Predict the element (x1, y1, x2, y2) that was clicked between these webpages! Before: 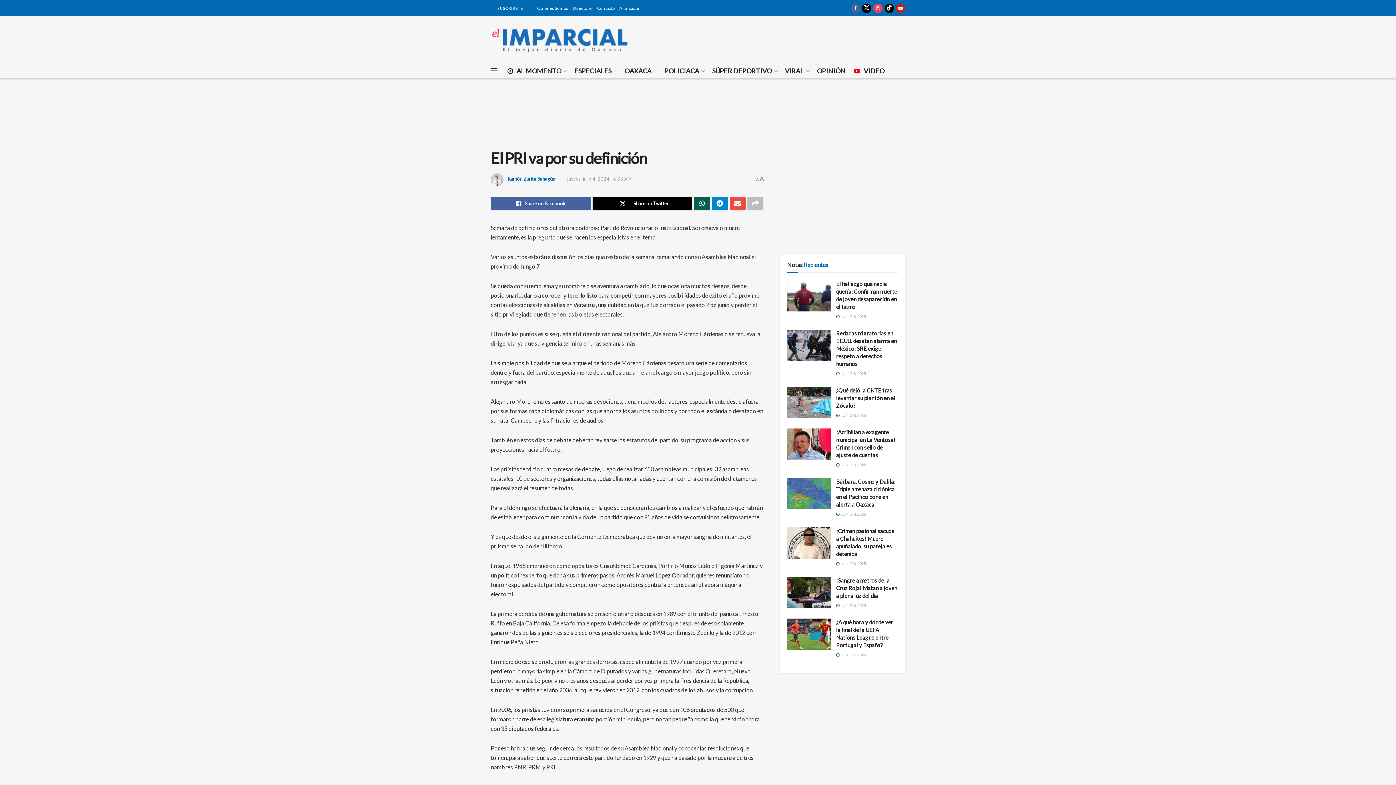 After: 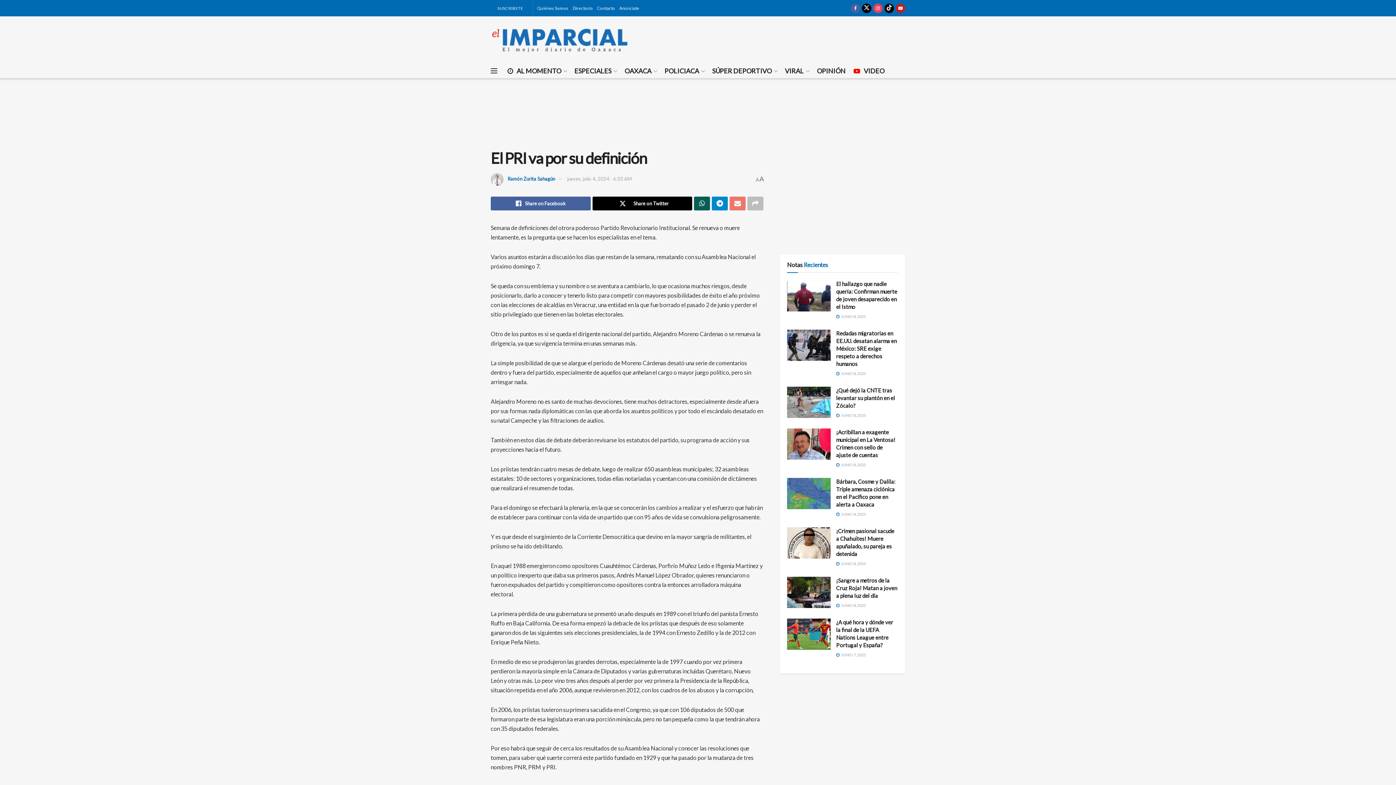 Action: bbox: (729, 196, 745, 210) label: Share on Email